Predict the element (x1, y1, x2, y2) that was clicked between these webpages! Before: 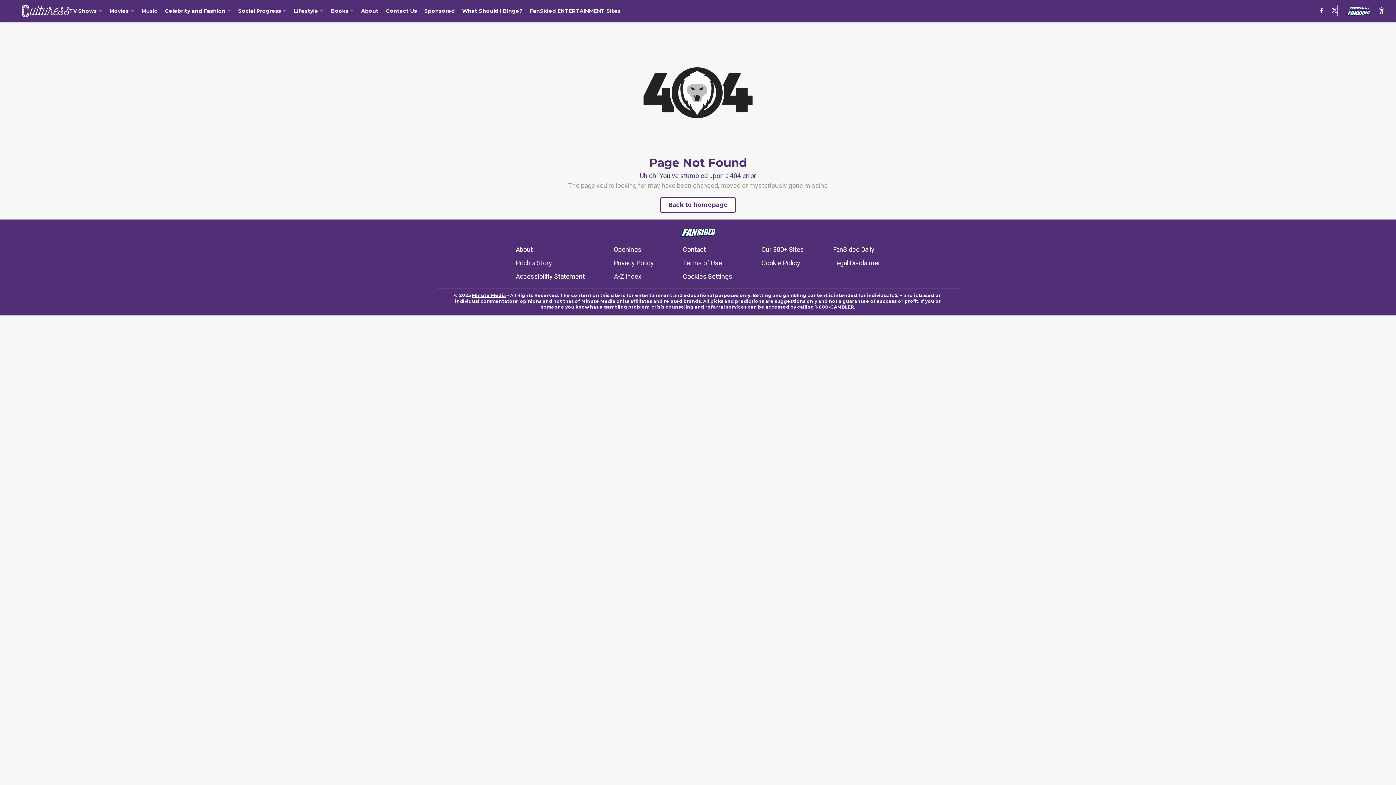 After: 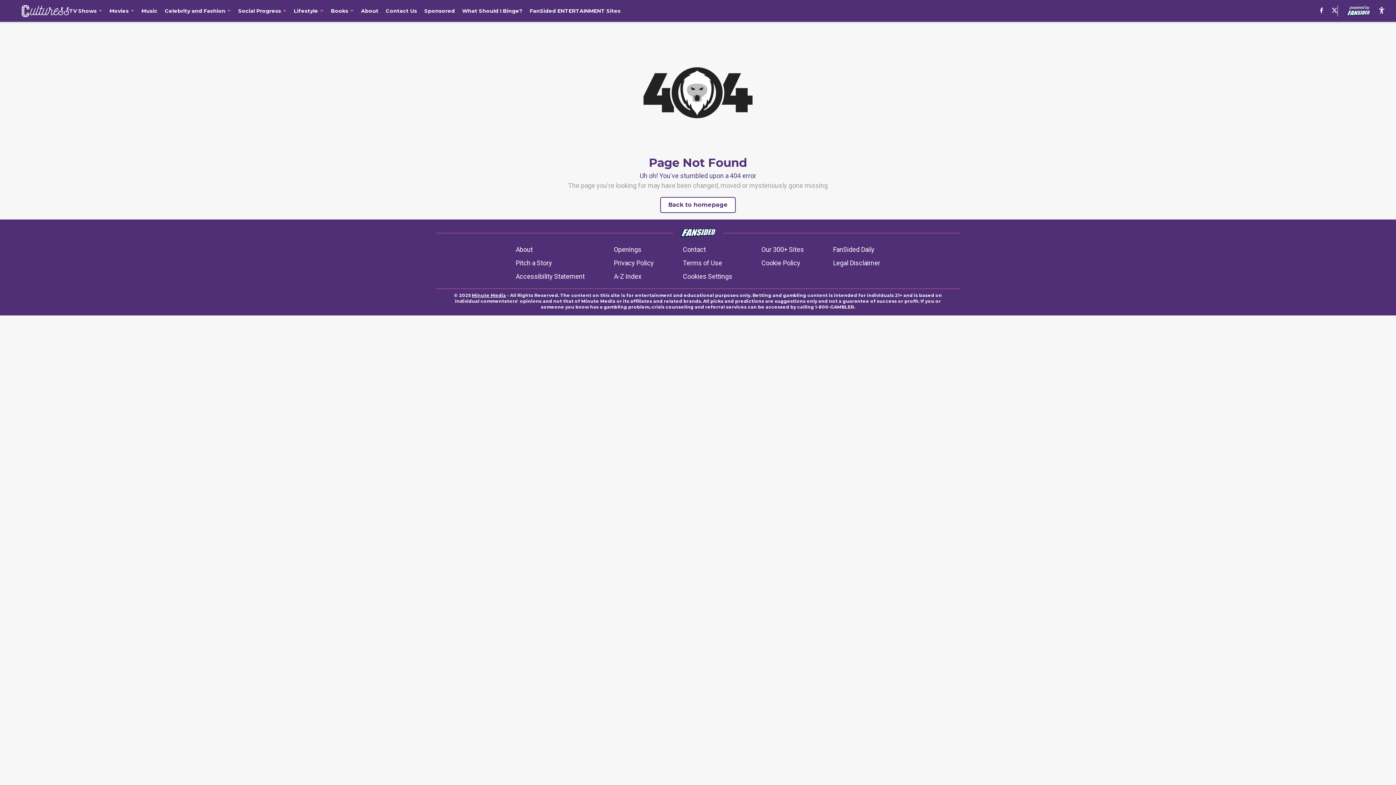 Action: label: Minute Media bbox: (472, 292, 506, 298)